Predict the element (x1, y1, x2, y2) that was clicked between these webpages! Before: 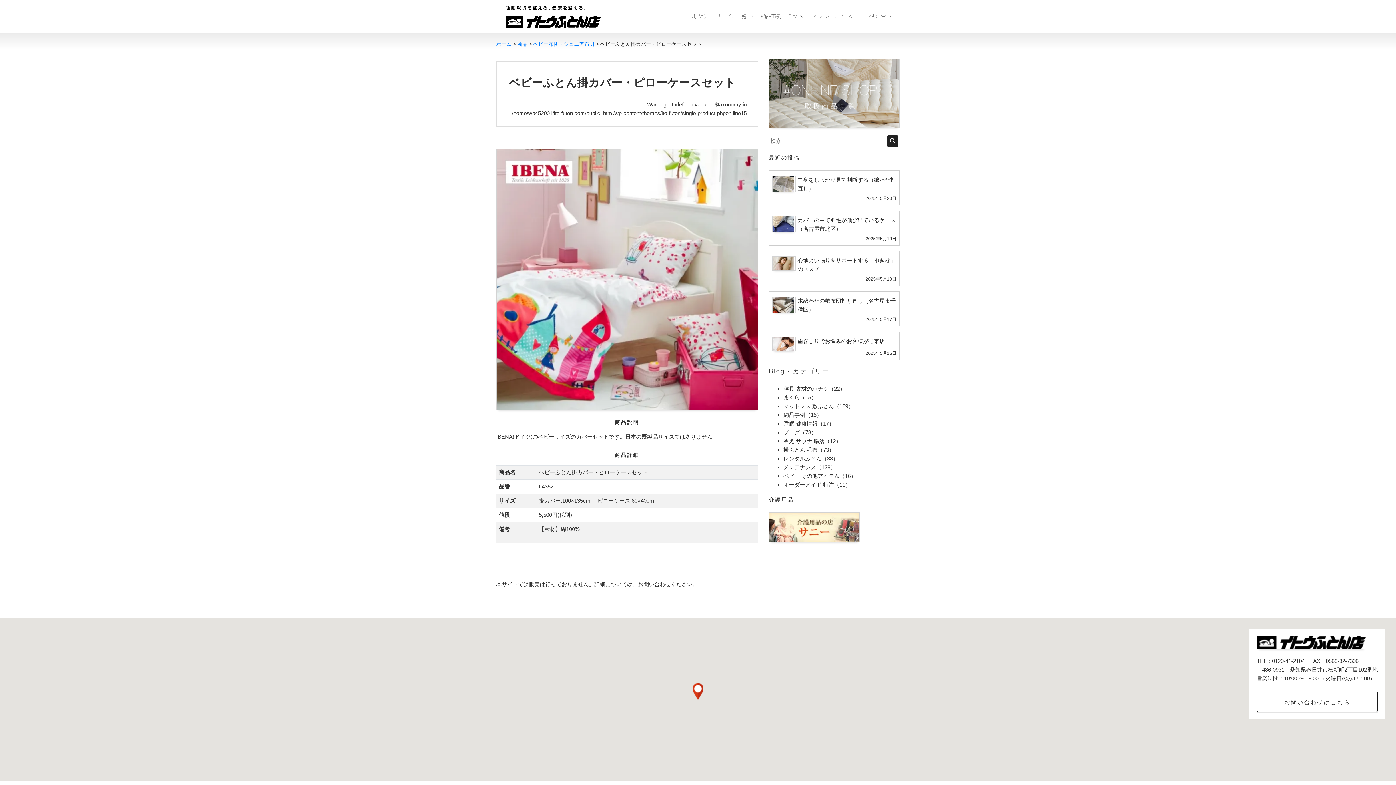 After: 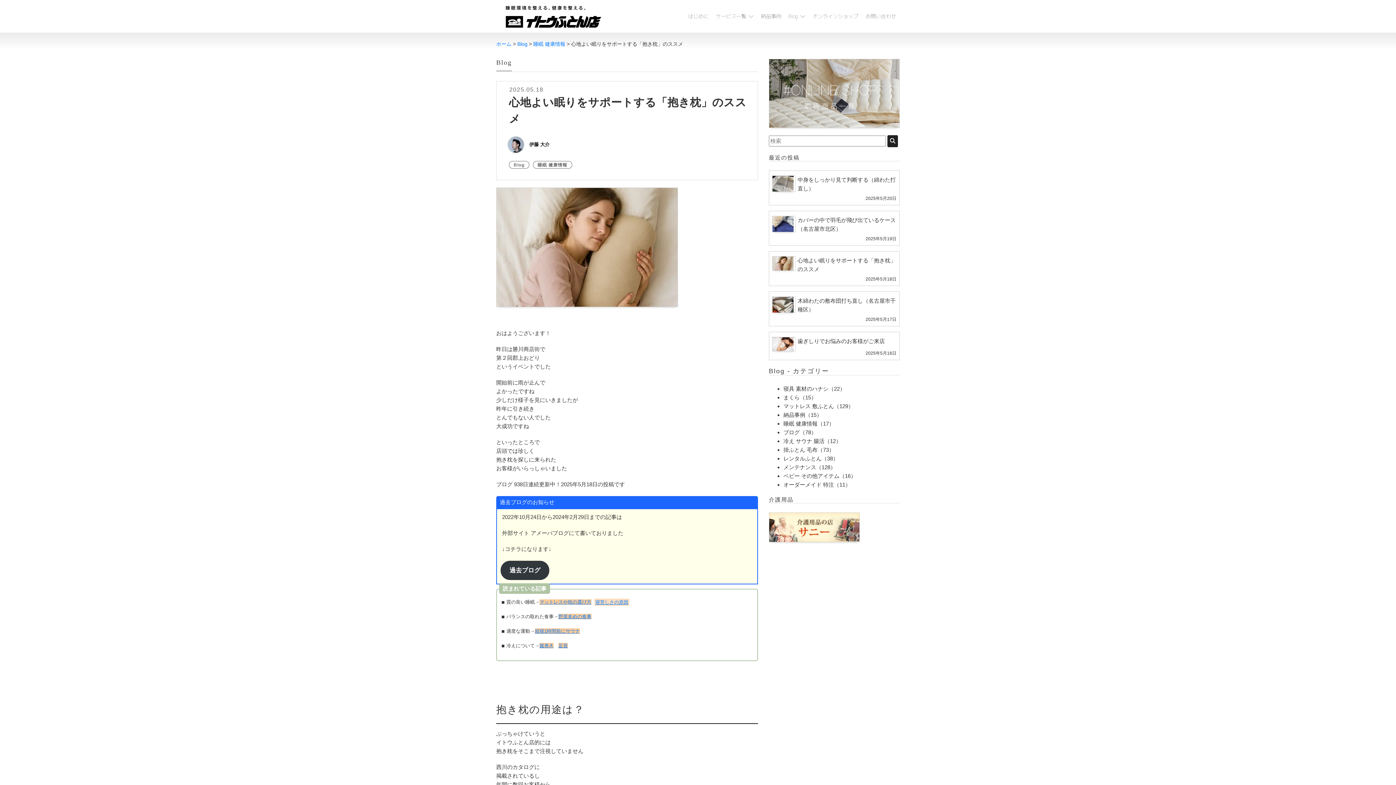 Action: label: 心地よい眠りをサポートする「抱き枕」のススメ
2025年5月18日 bbox: (772, 254, 896, 282)